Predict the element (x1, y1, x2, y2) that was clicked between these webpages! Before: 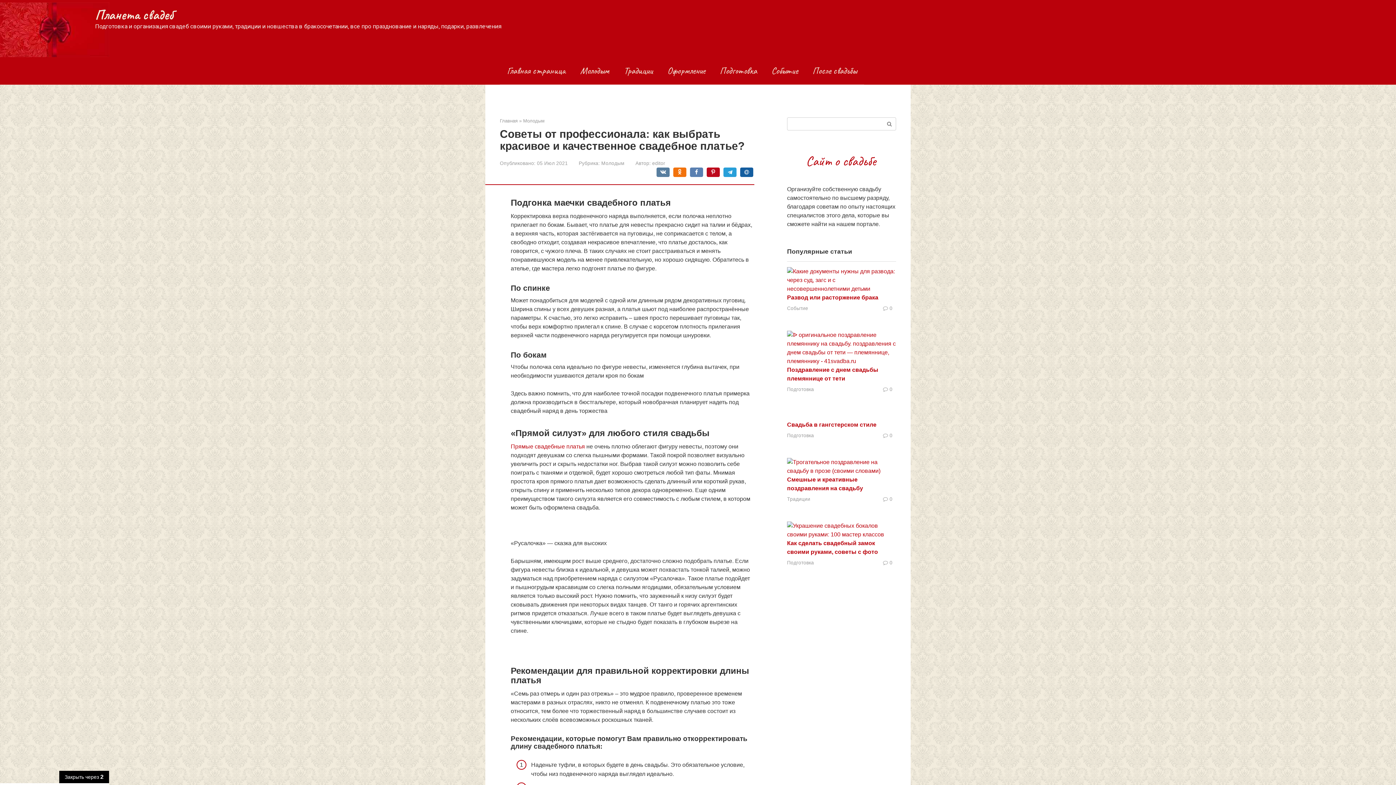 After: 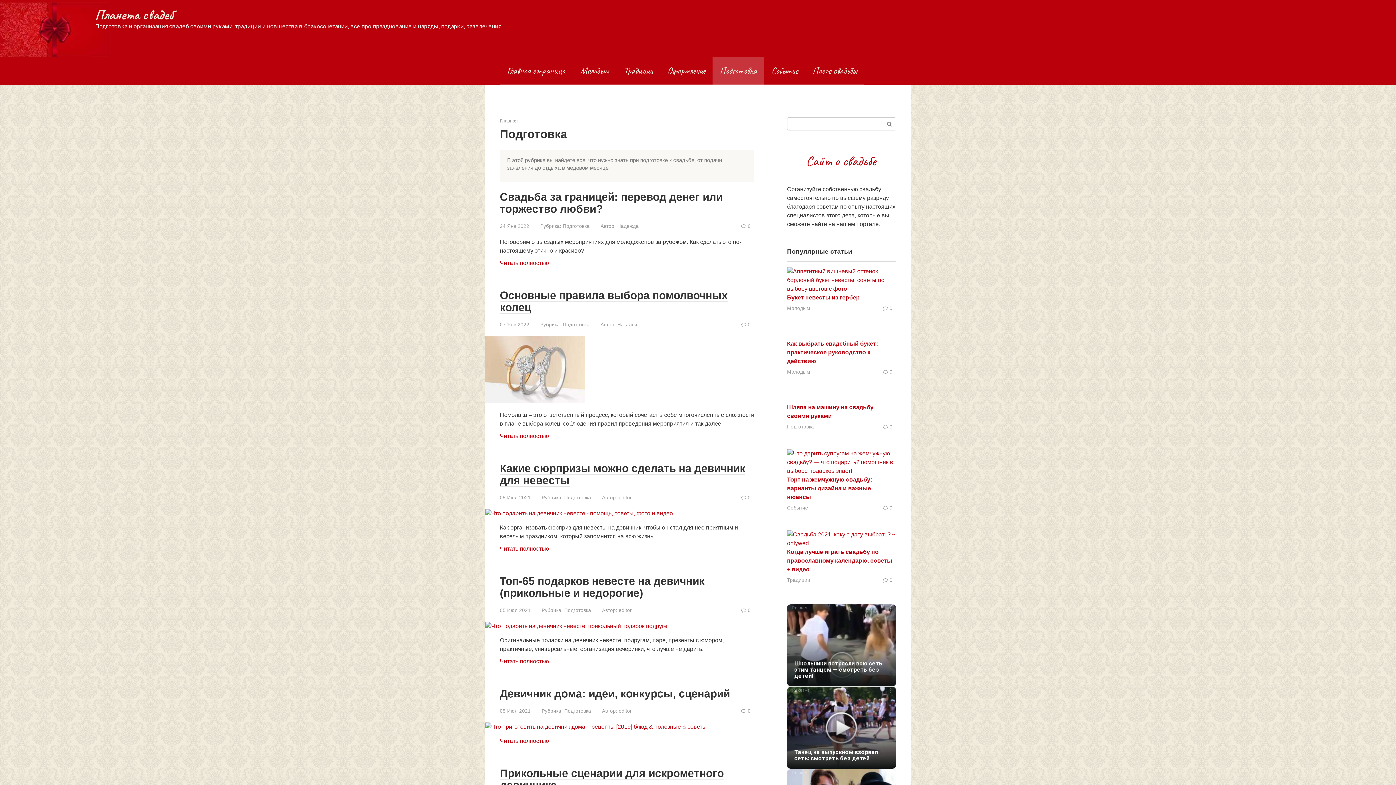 Action: bbox: (787, 432, 814, 438) label: Подготовка